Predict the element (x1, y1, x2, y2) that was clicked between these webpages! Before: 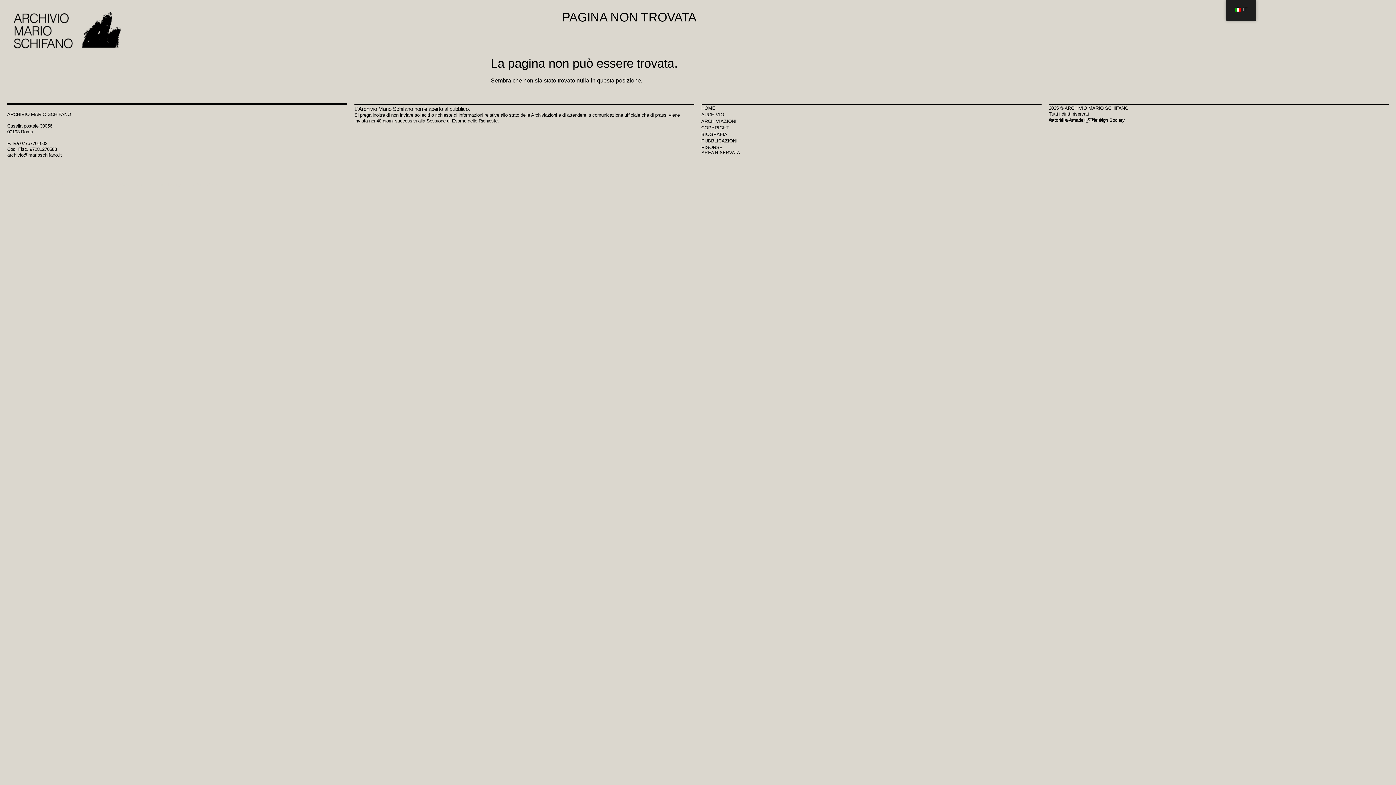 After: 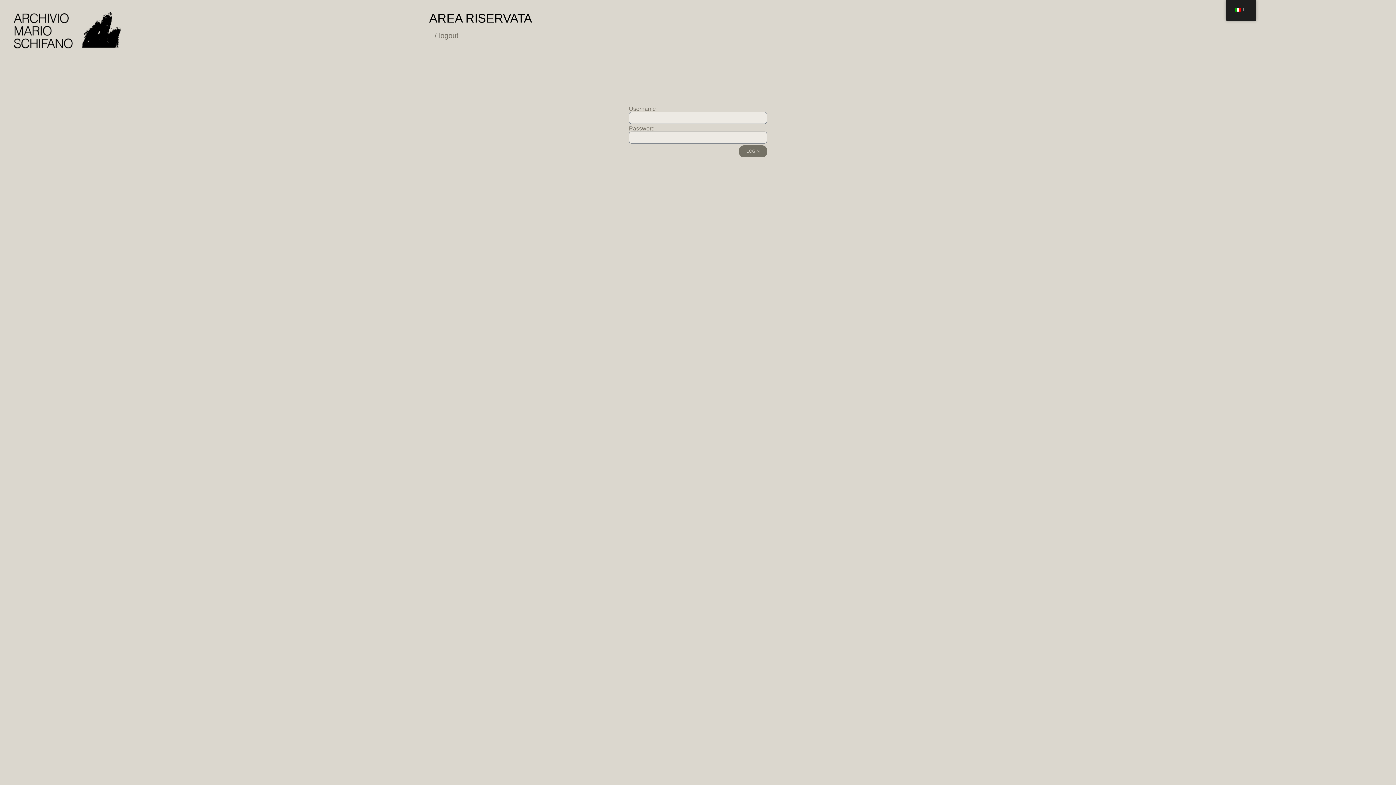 Action: label: AREA RISERVATA bbox: (701, 150, 740, 155)